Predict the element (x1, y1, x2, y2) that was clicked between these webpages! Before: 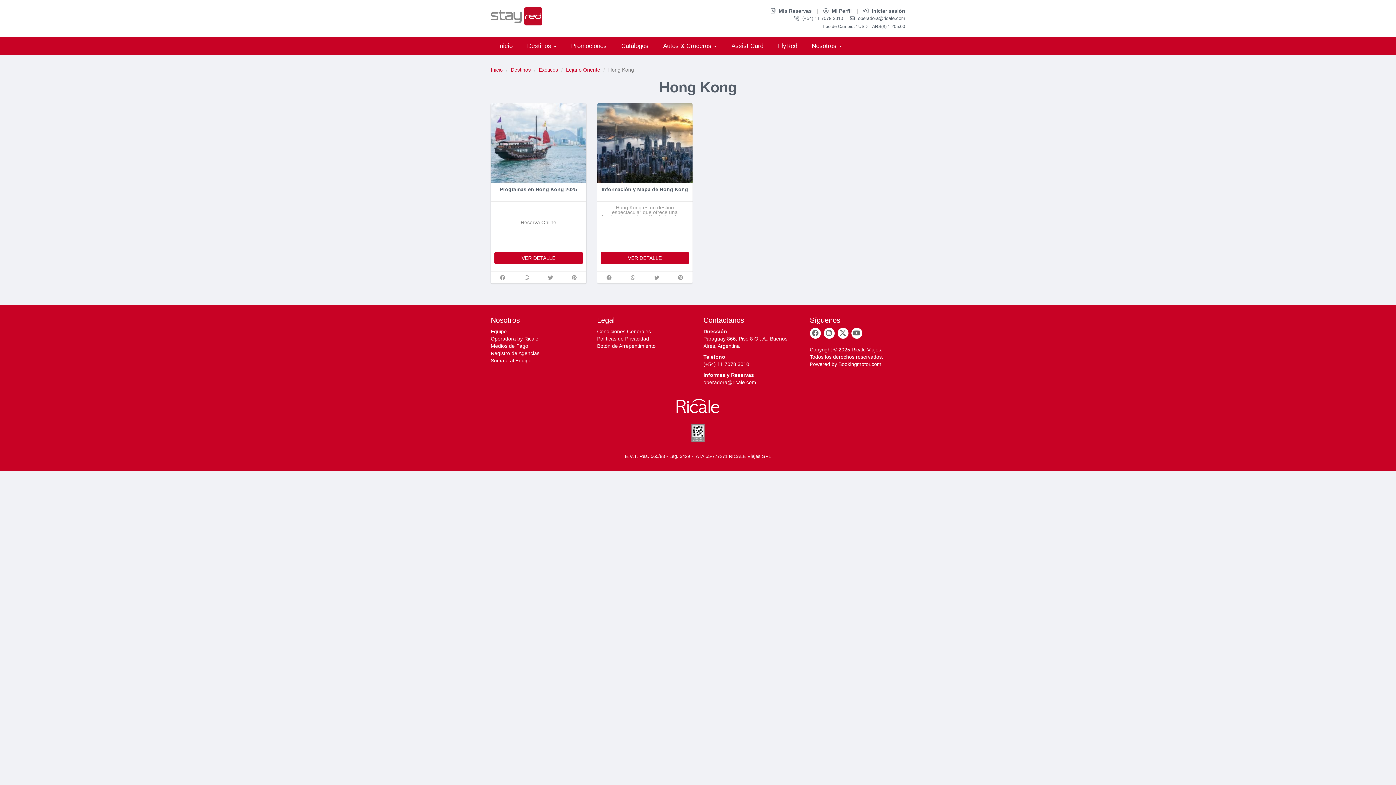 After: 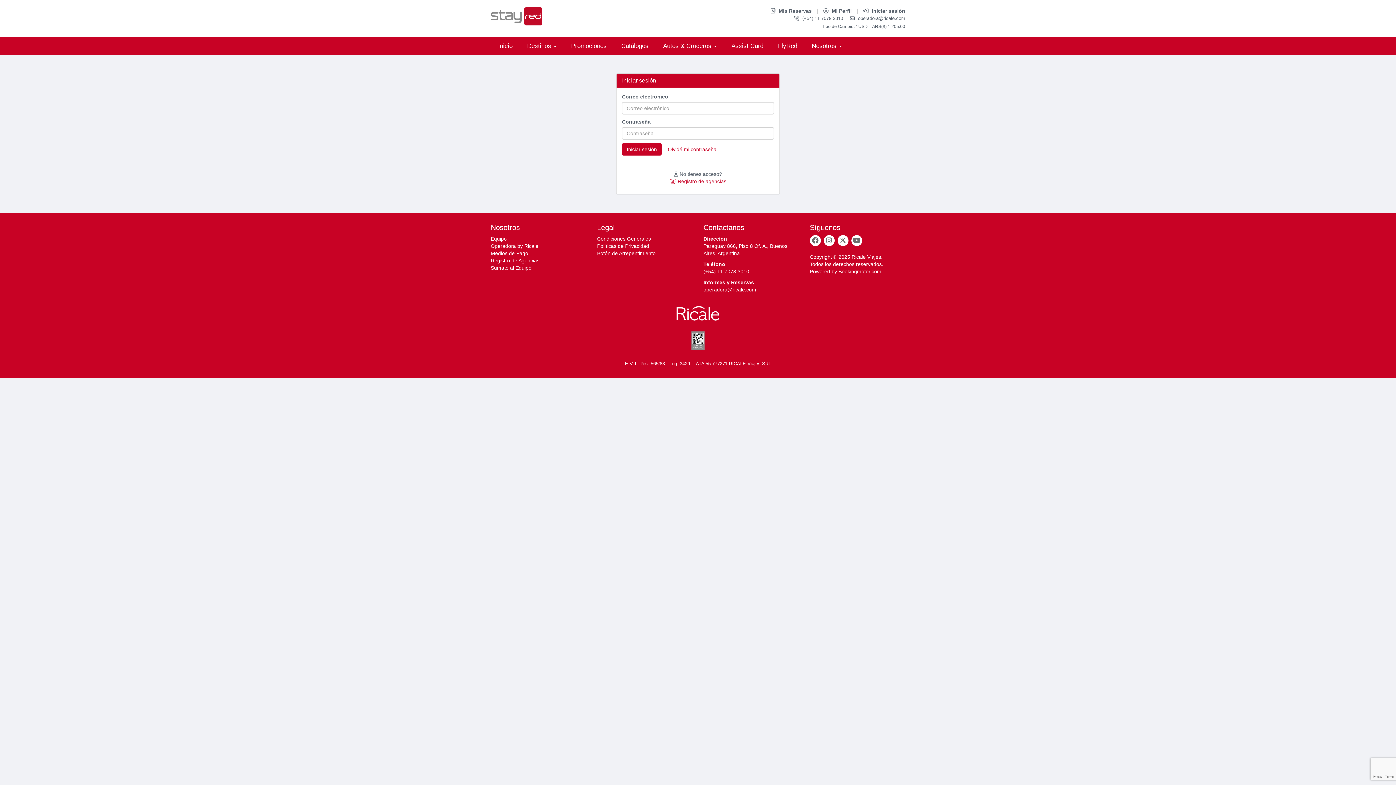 Action: bbox: (823, 8, 862, 13) label:  Mi Perfil 